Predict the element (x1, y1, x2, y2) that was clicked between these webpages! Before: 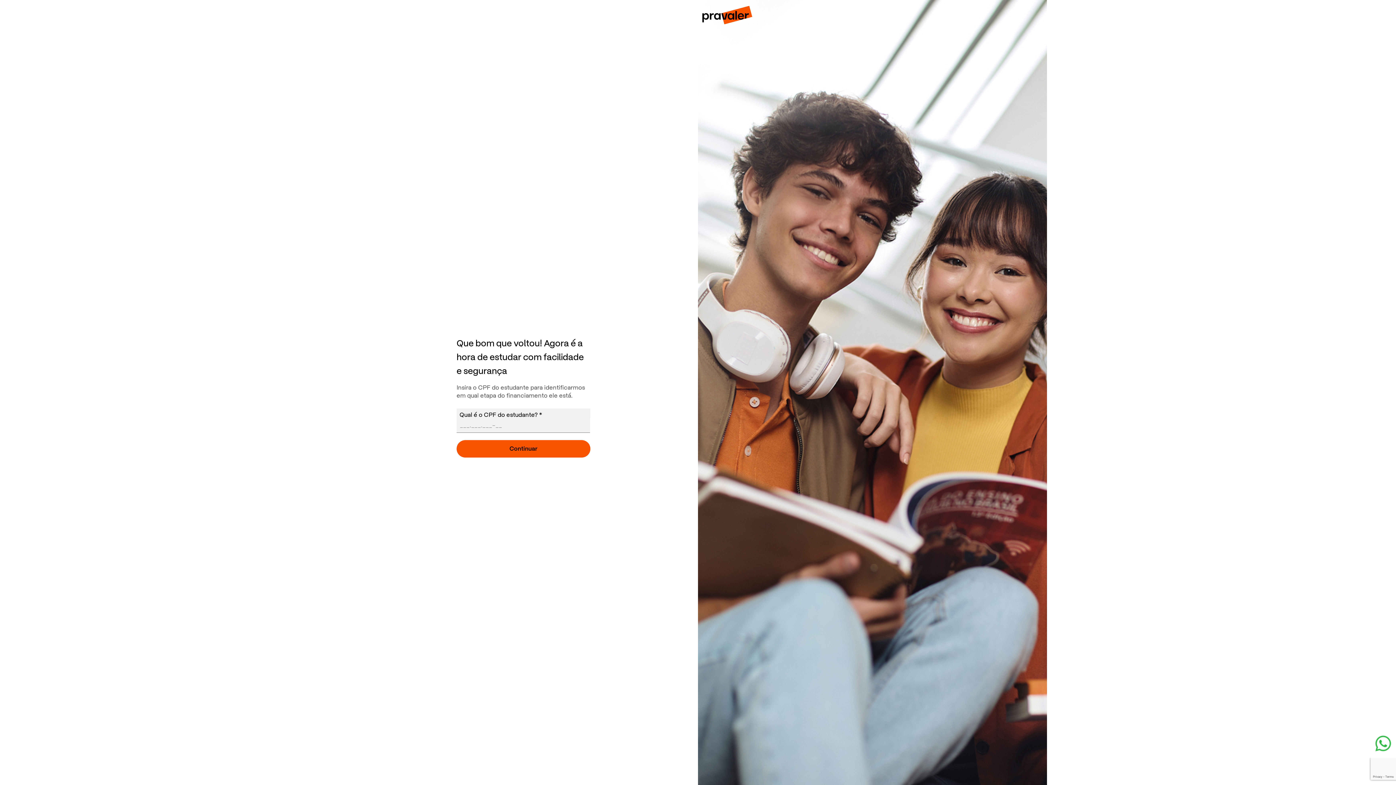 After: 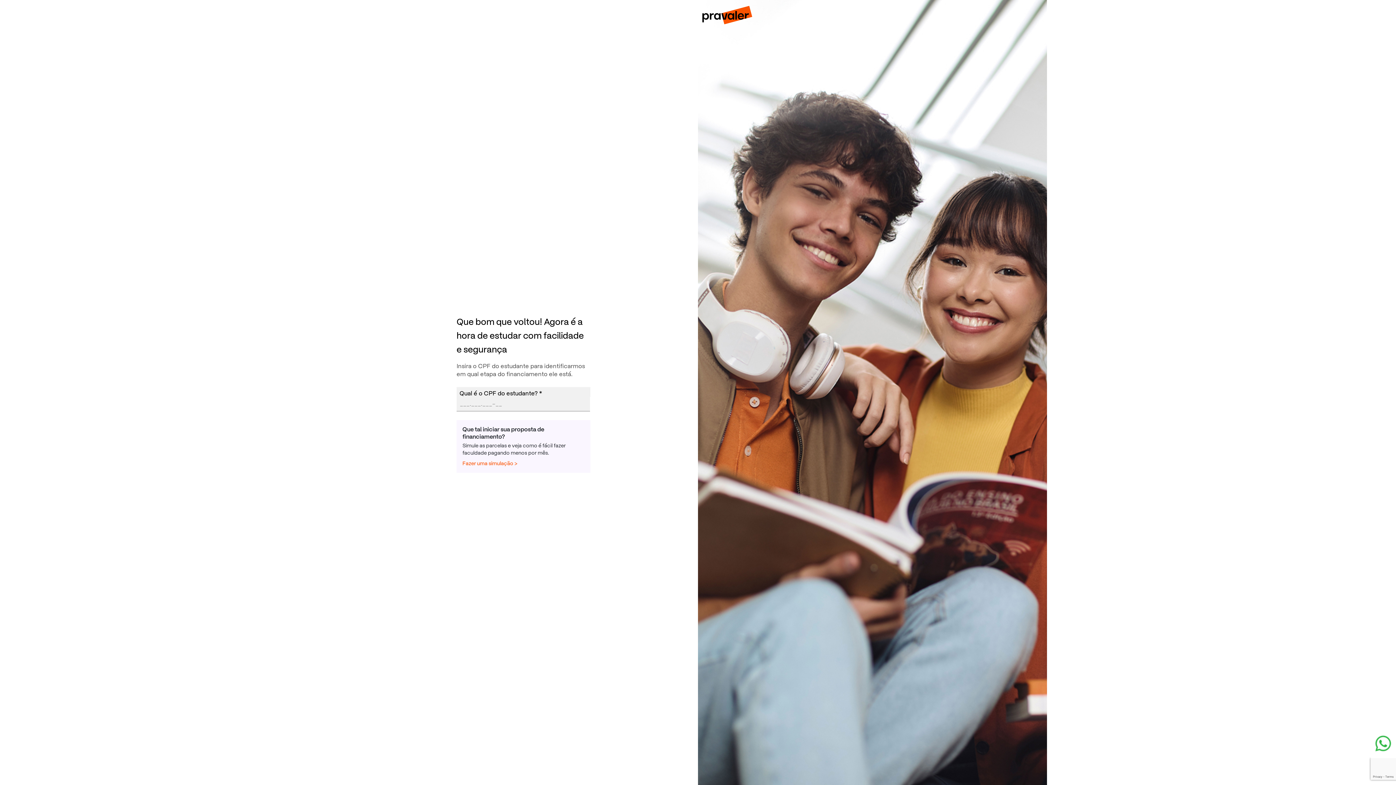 Action: label: Continuar bbox: (456, 440, 590, 457)